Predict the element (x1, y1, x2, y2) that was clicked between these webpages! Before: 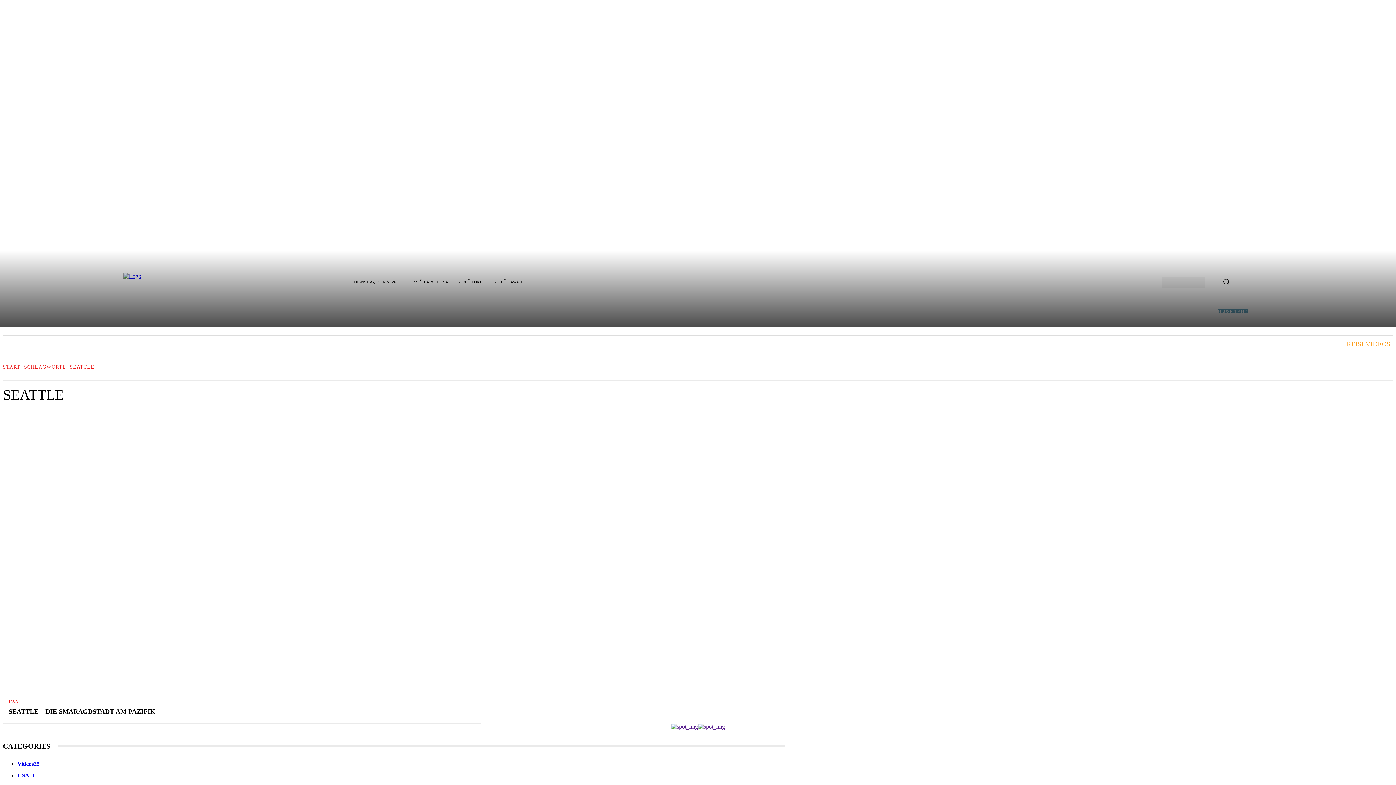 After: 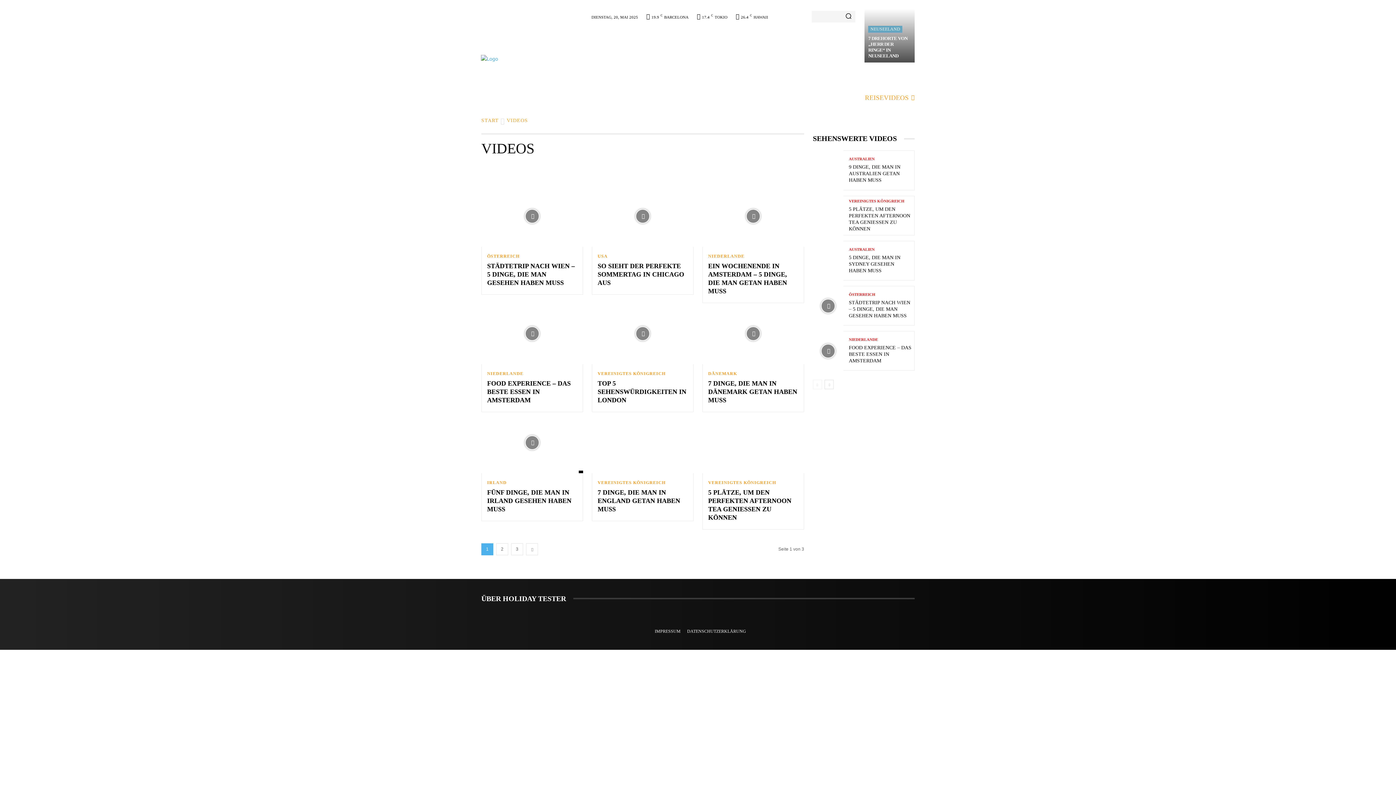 Action: label: Videos25 bbox: (17, 760, 39, 767)